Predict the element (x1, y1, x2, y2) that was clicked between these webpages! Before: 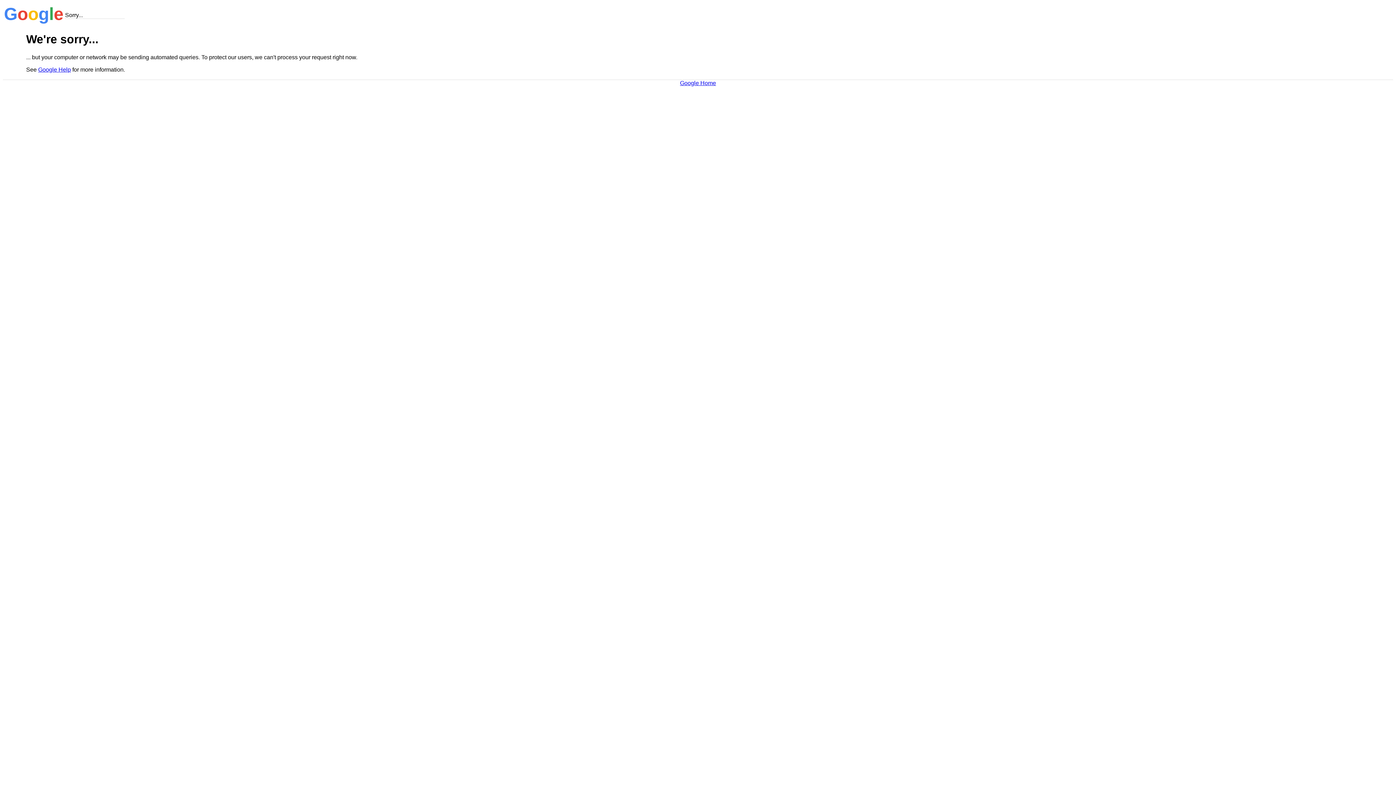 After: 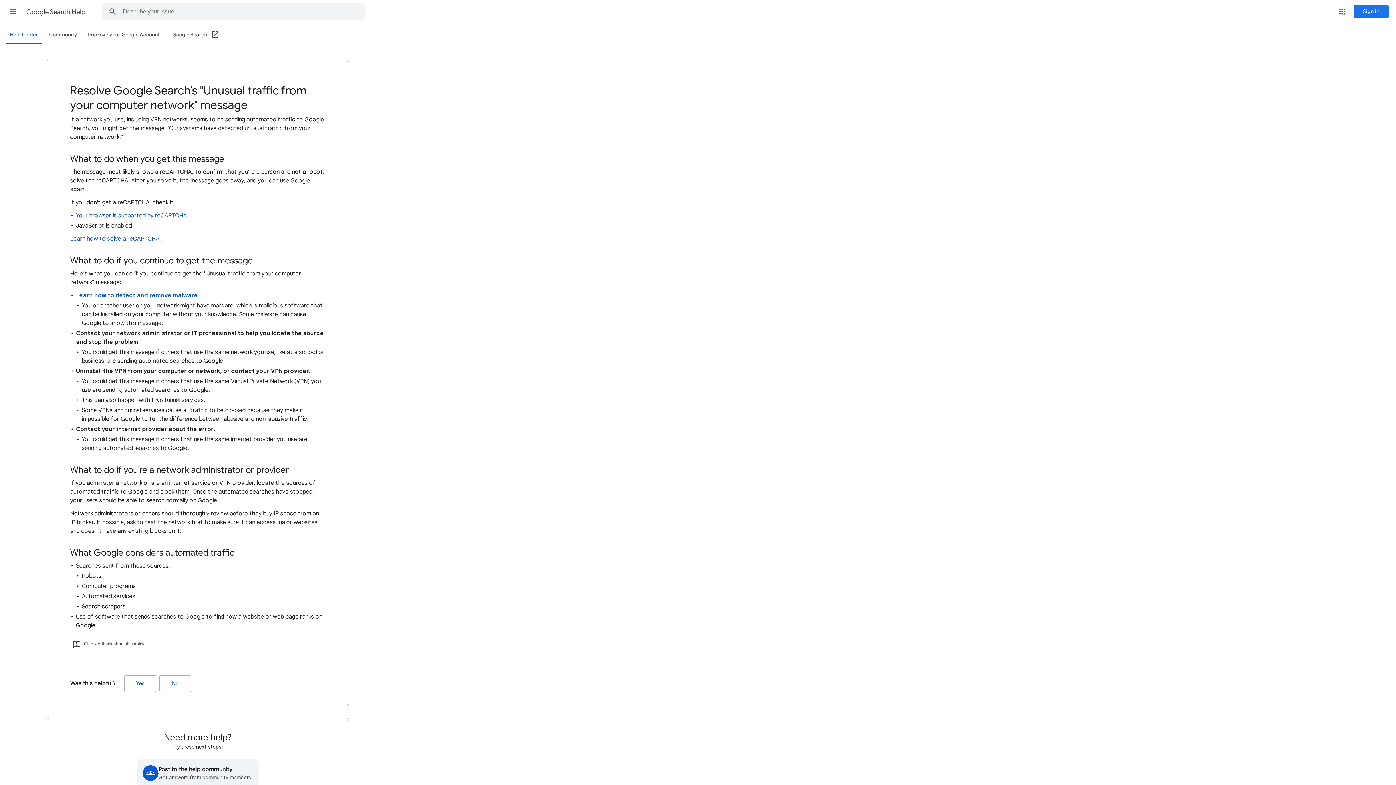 Action: label: Google Help bbox: (38, 66, 70, 72)